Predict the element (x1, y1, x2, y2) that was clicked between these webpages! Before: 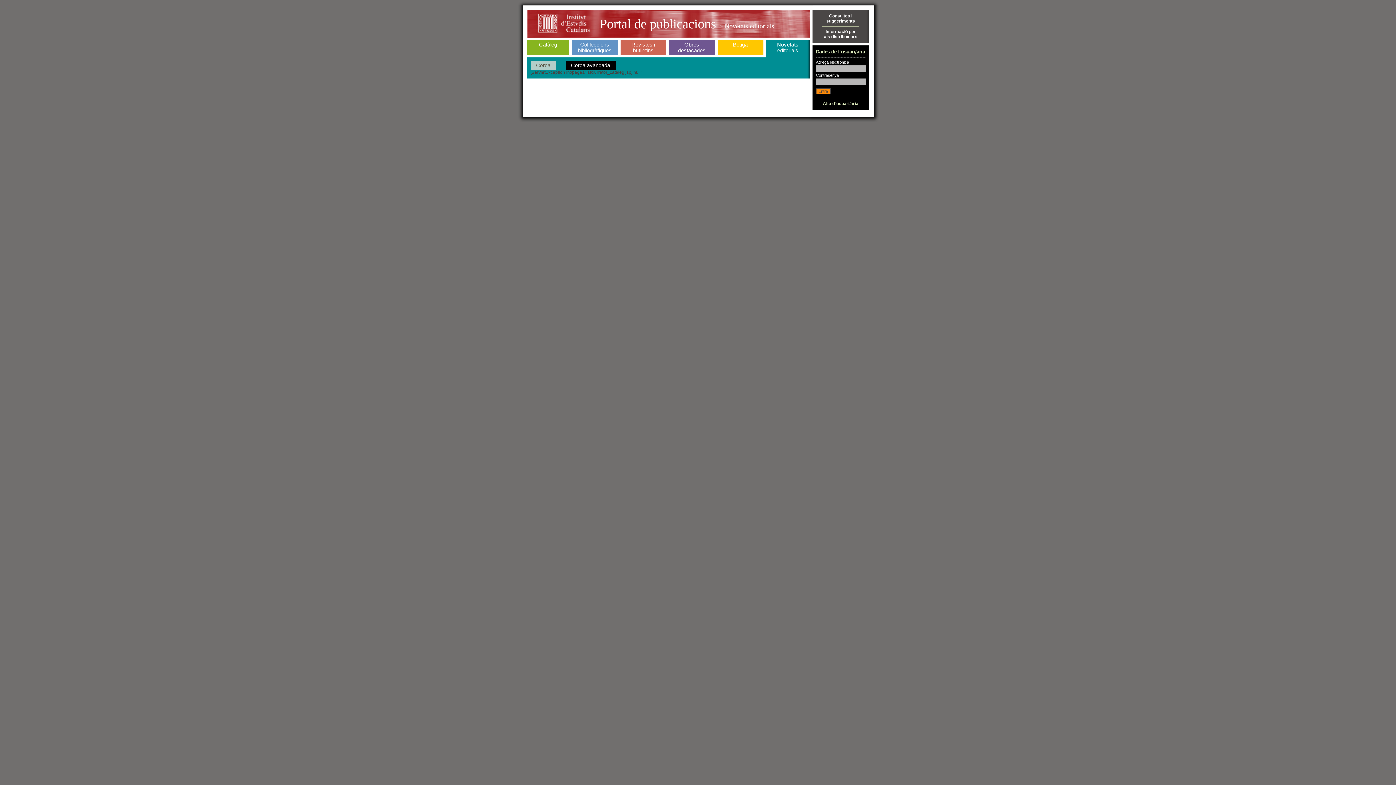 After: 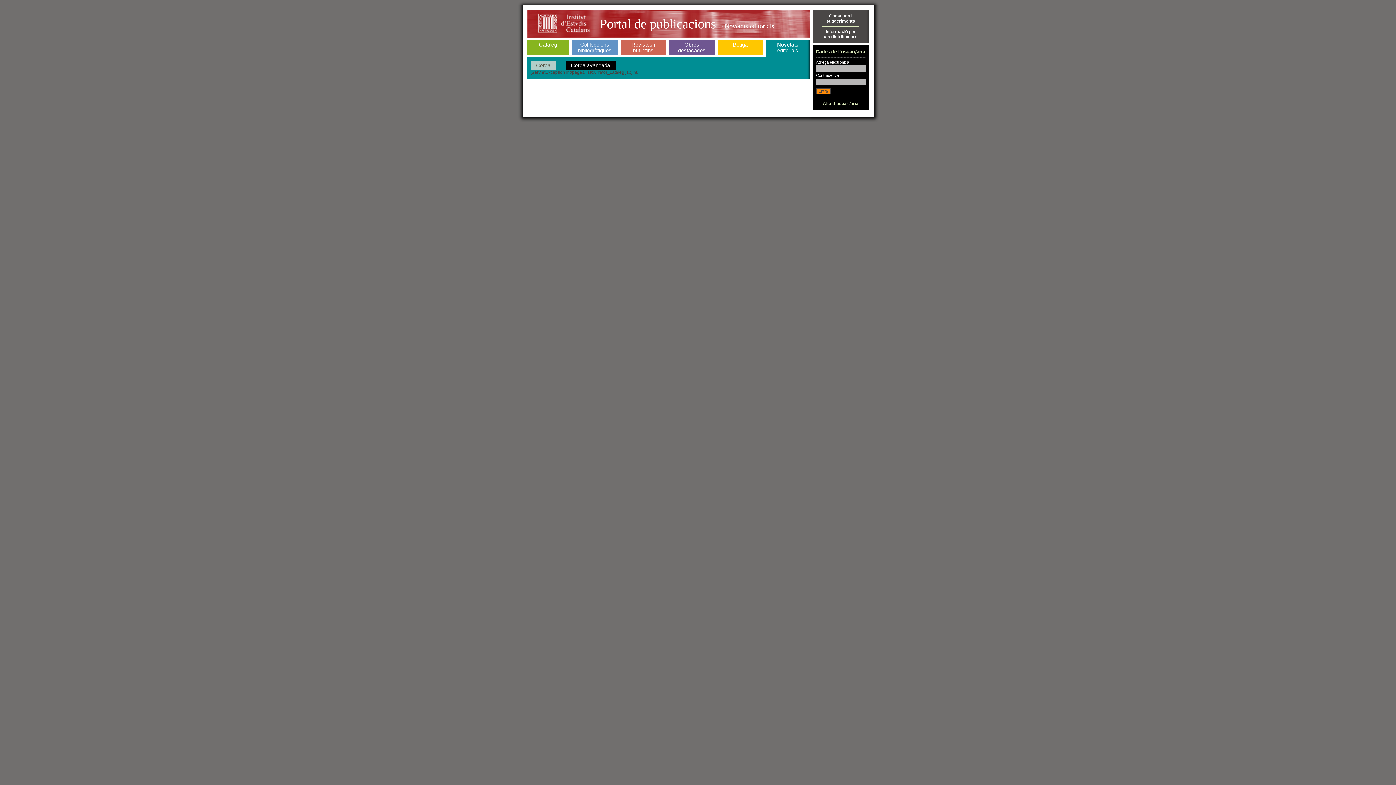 Action: label: Consultes i
suggeriments bbox: (826, 13, 855, 23)